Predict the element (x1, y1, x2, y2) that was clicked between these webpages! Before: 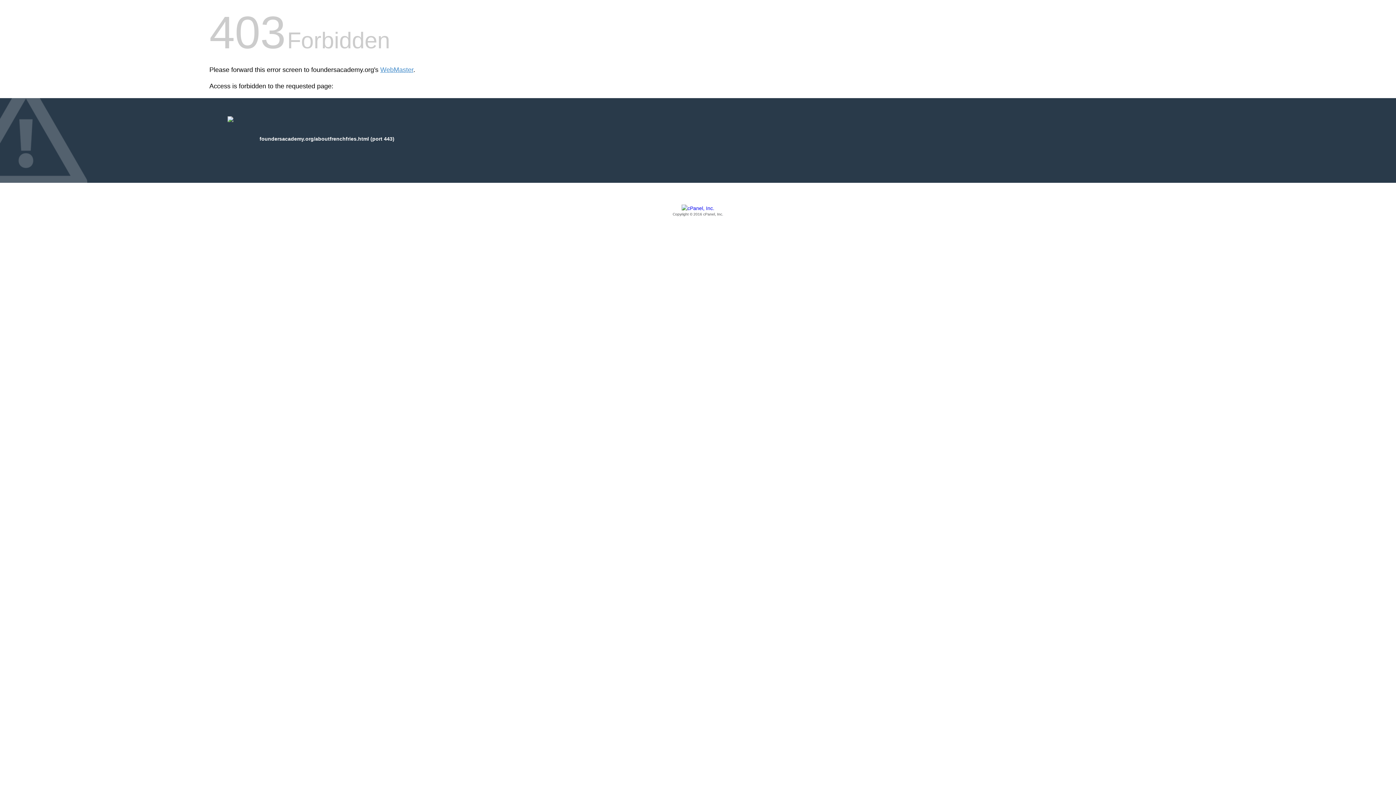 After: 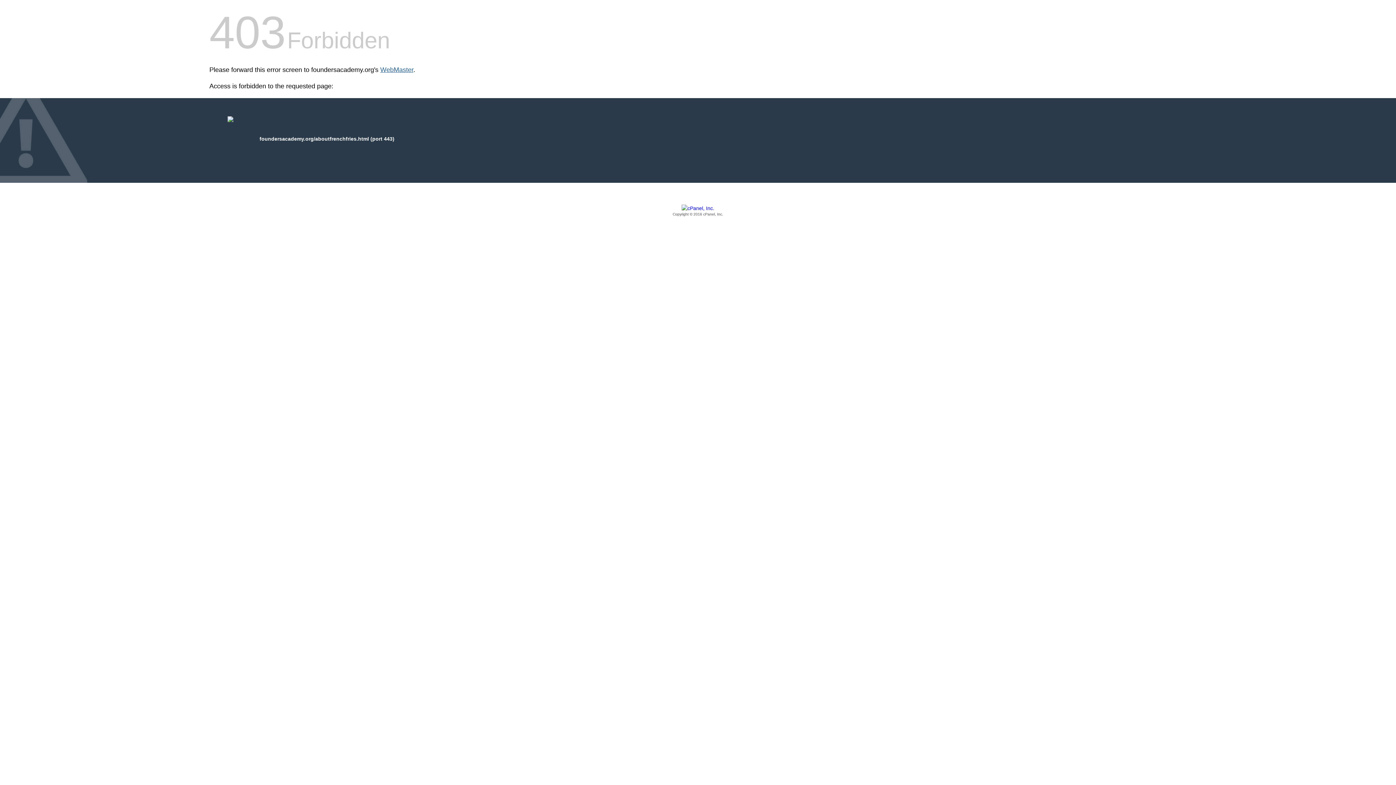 Action: label: WebMaster bbox: (380, 66, 413, 73)